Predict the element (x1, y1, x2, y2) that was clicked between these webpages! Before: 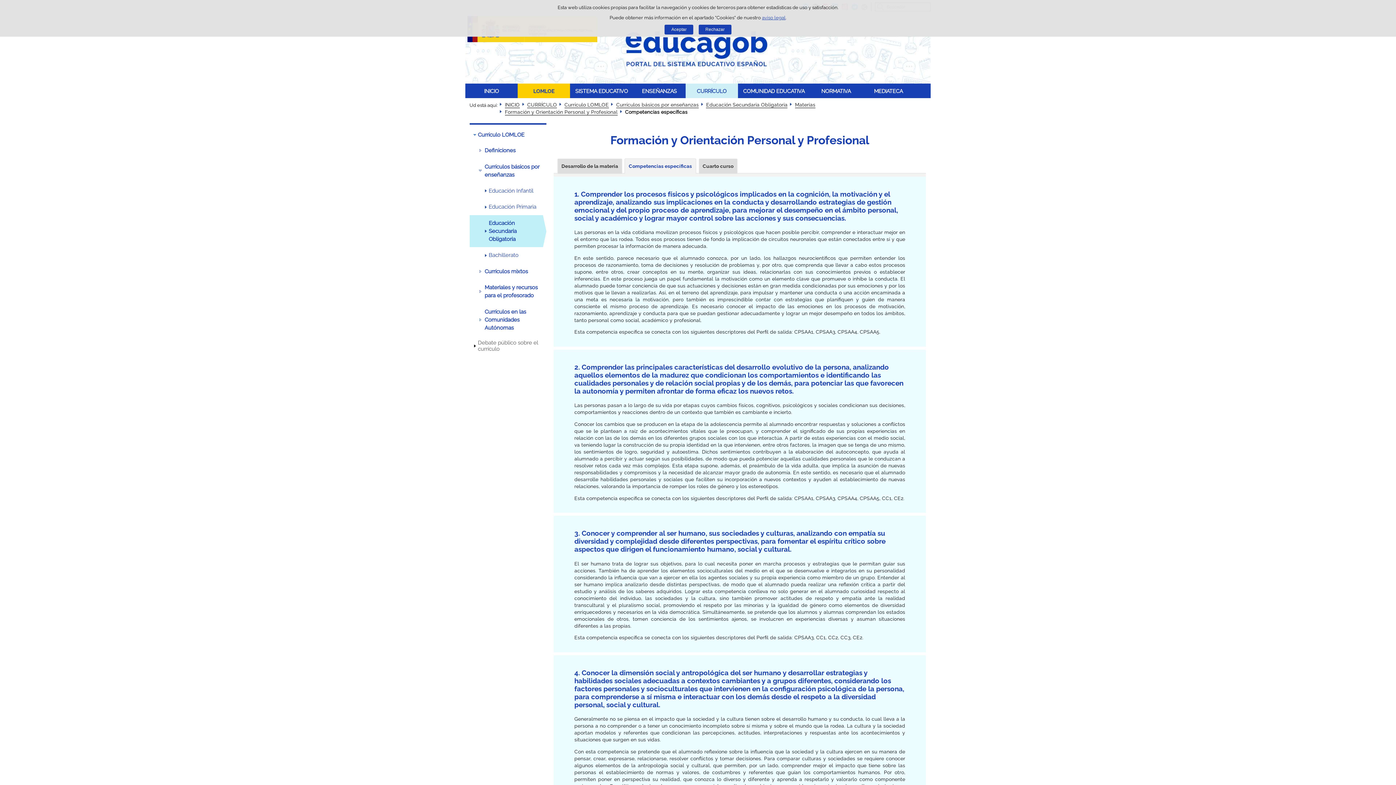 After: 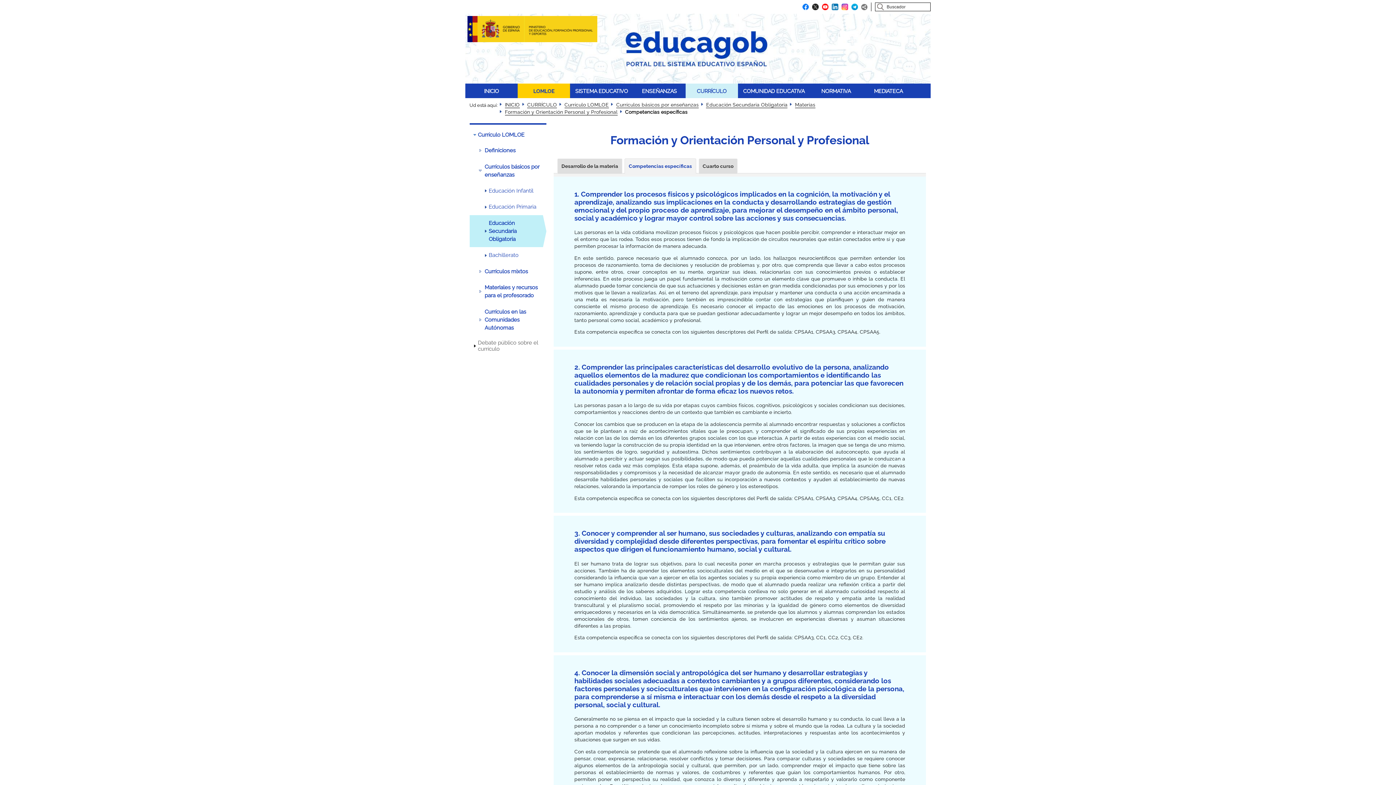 Action: bbox: (698, 24, 731, 34) label: Rechazar